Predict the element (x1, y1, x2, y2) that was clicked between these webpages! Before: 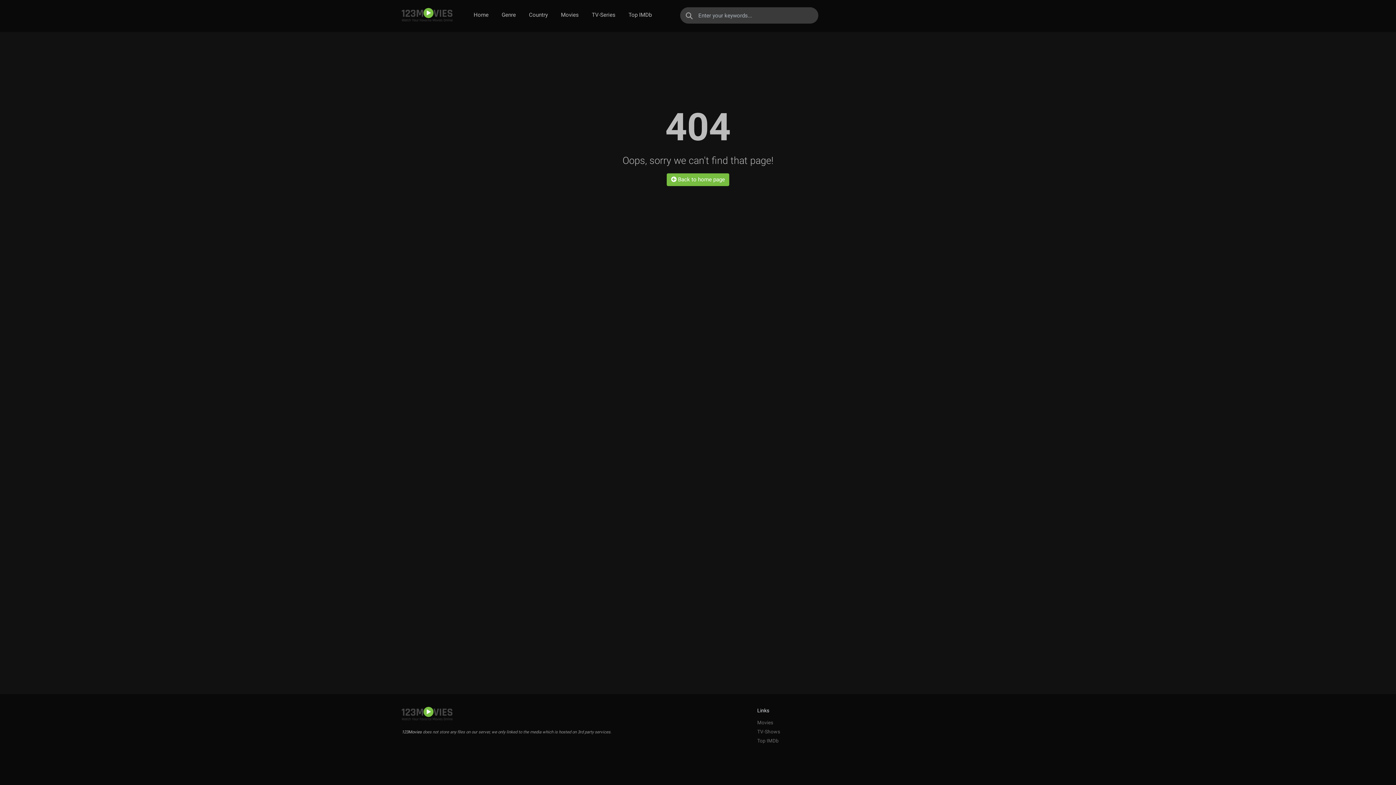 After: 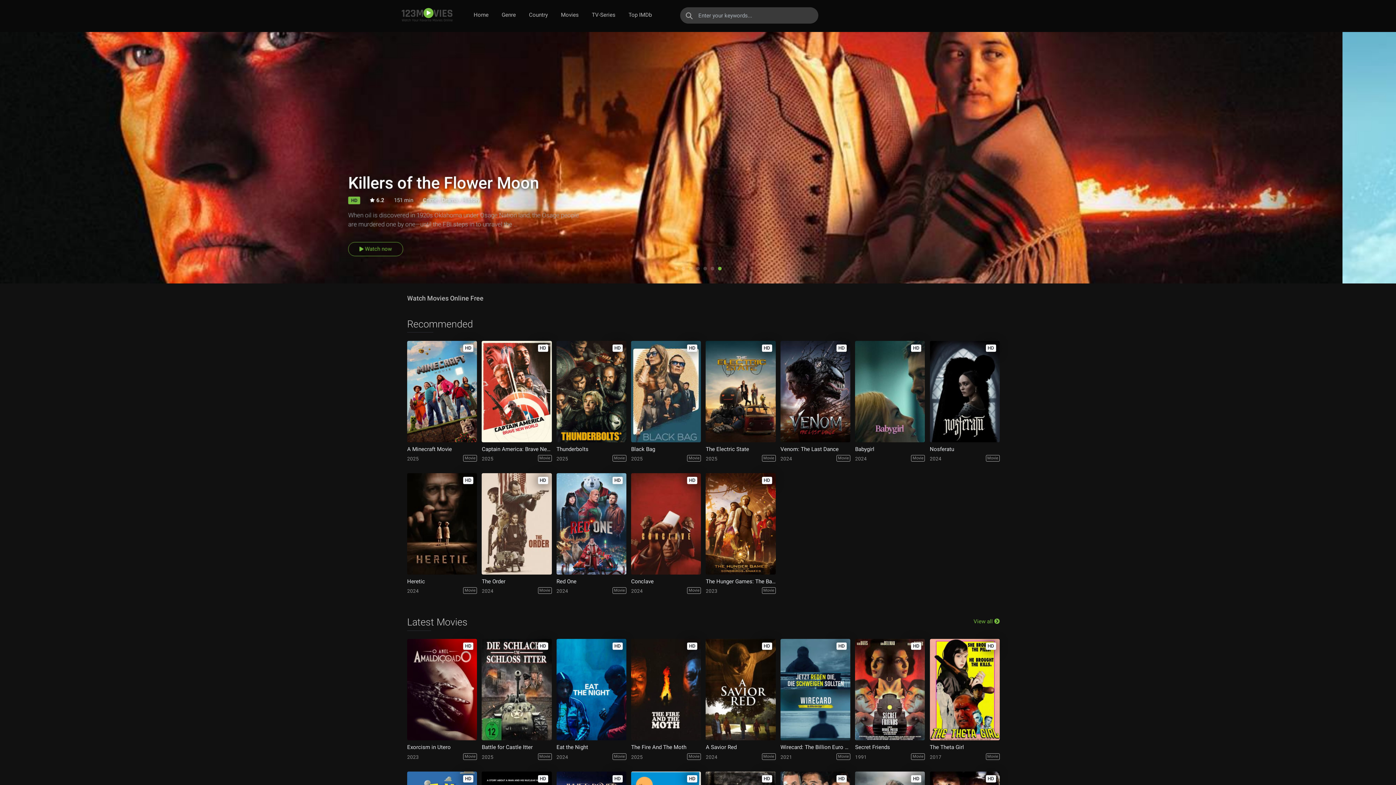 Action: label: Home bbox: (470, 7, 491, 22)